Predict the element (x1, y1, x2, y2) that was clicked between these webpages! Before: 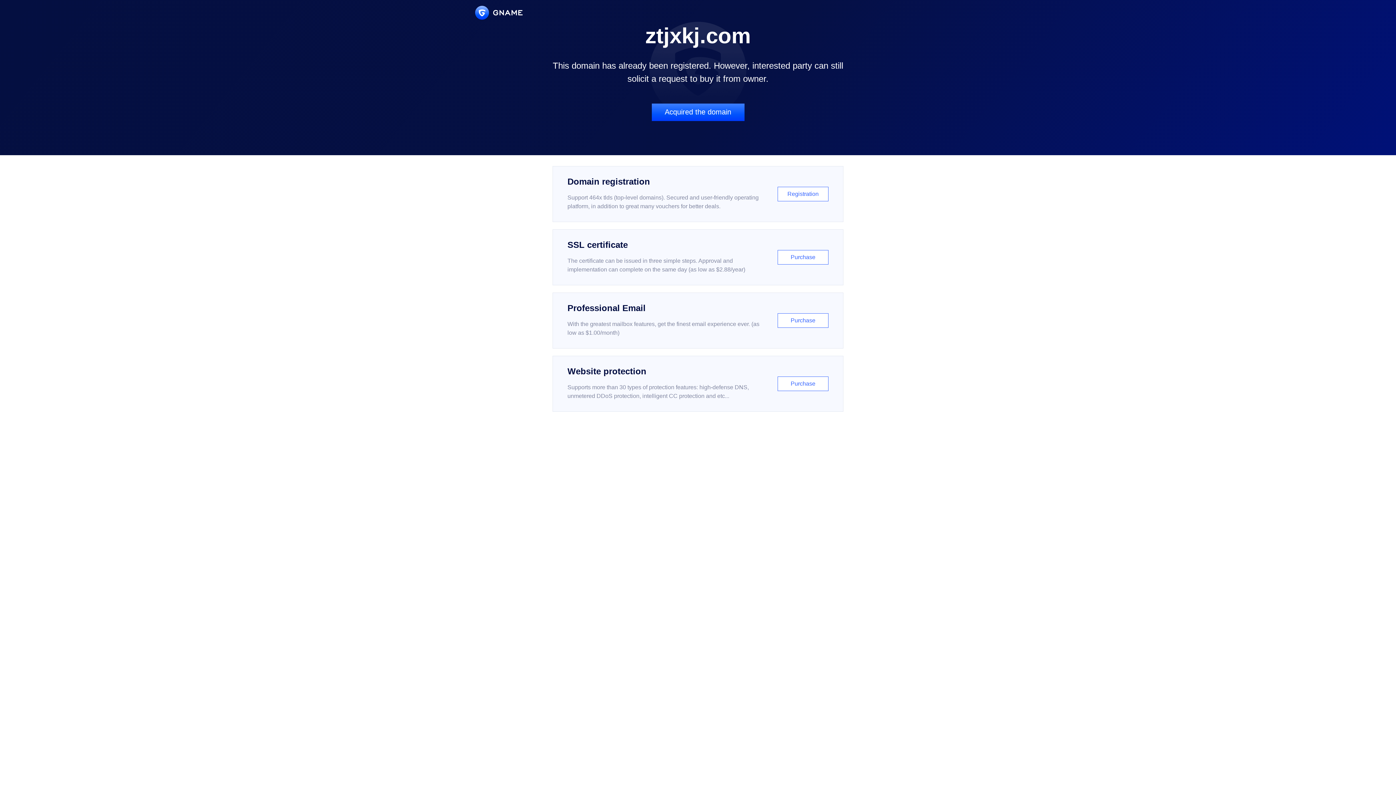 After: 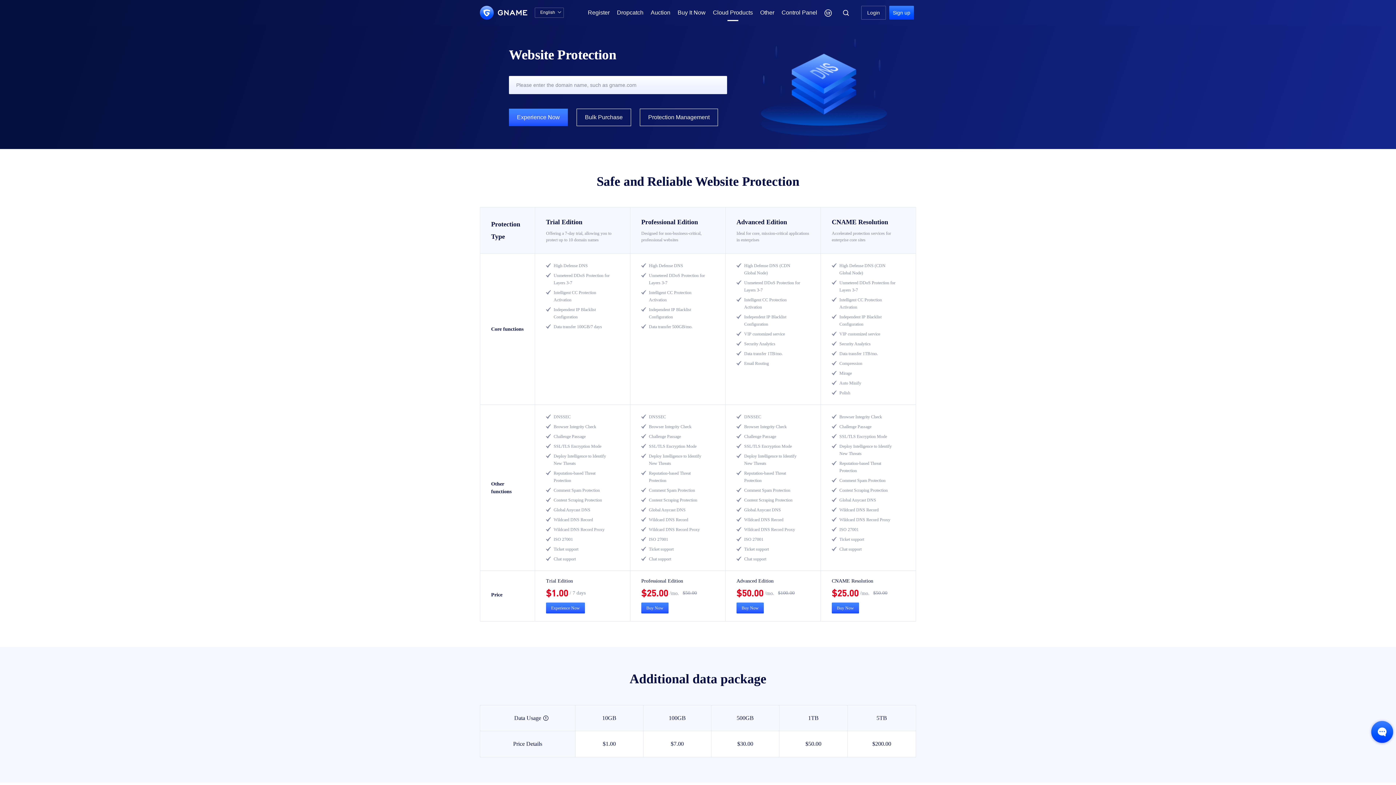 Action: label: Website protection

Supports more than 30 types of protection features: high-defense DNS, unmetered DDoS protection, intelligent CC protection and etc...

Purchase bbox: (552, 356, 843, 412)